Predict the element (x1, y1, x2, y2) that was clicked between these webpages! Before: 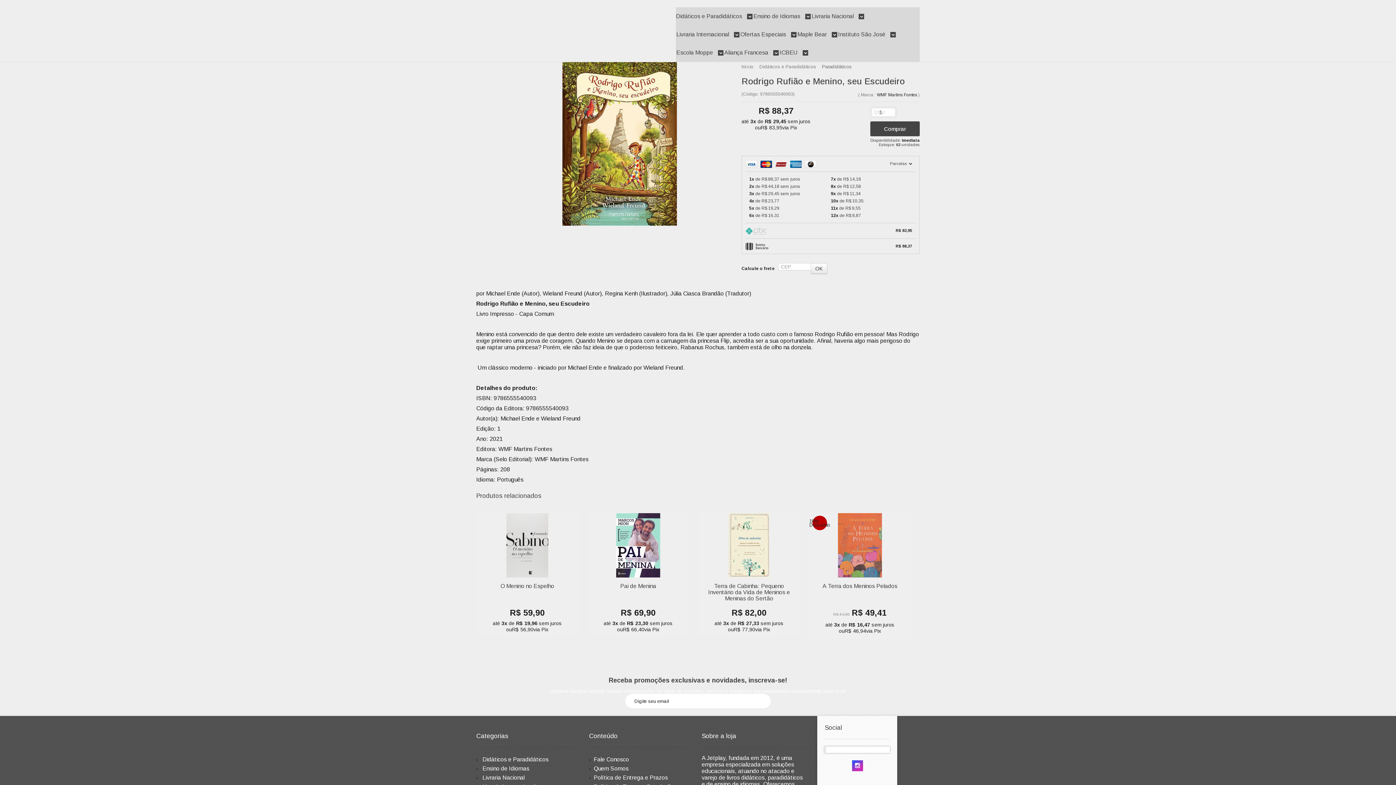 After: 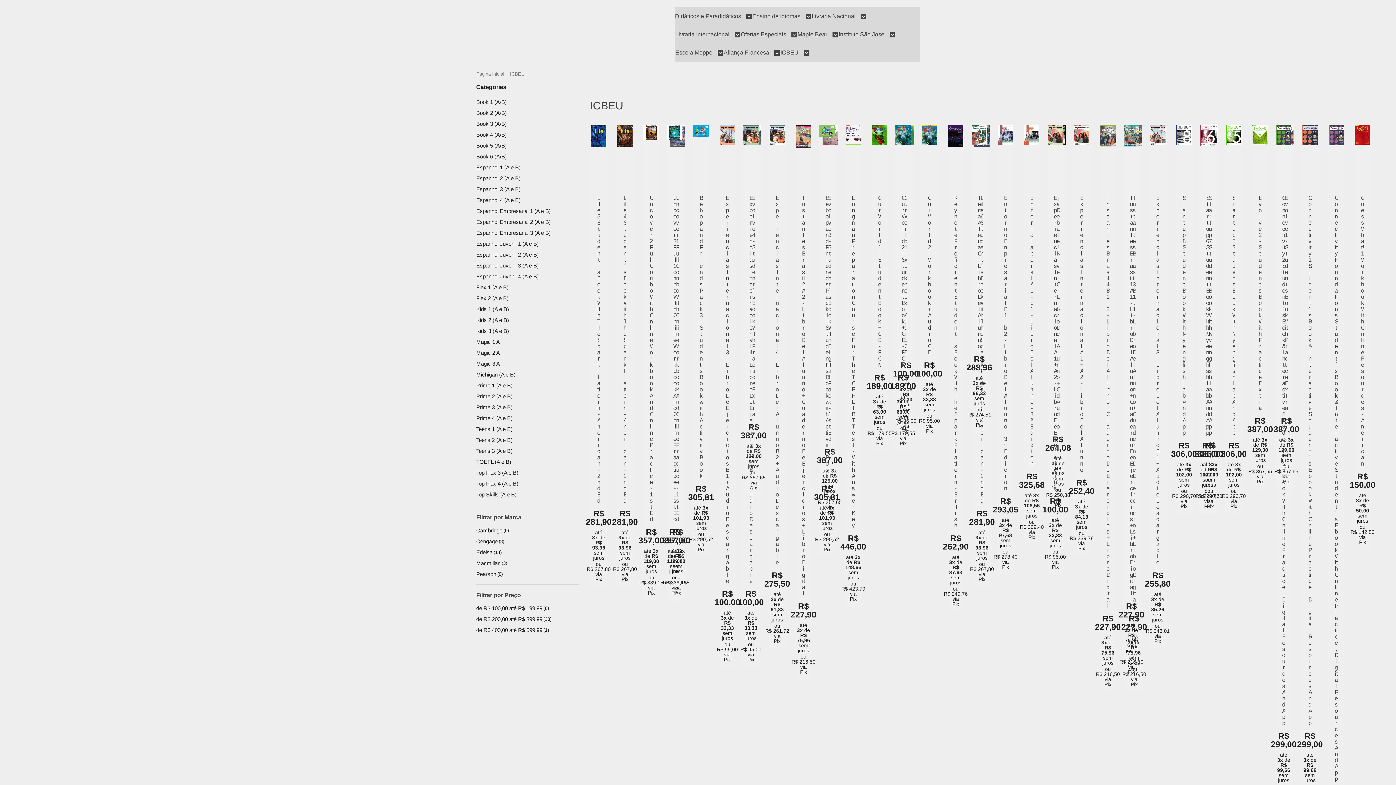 Action: label: ICBEU  bbox: (779, 43, 808, 61)